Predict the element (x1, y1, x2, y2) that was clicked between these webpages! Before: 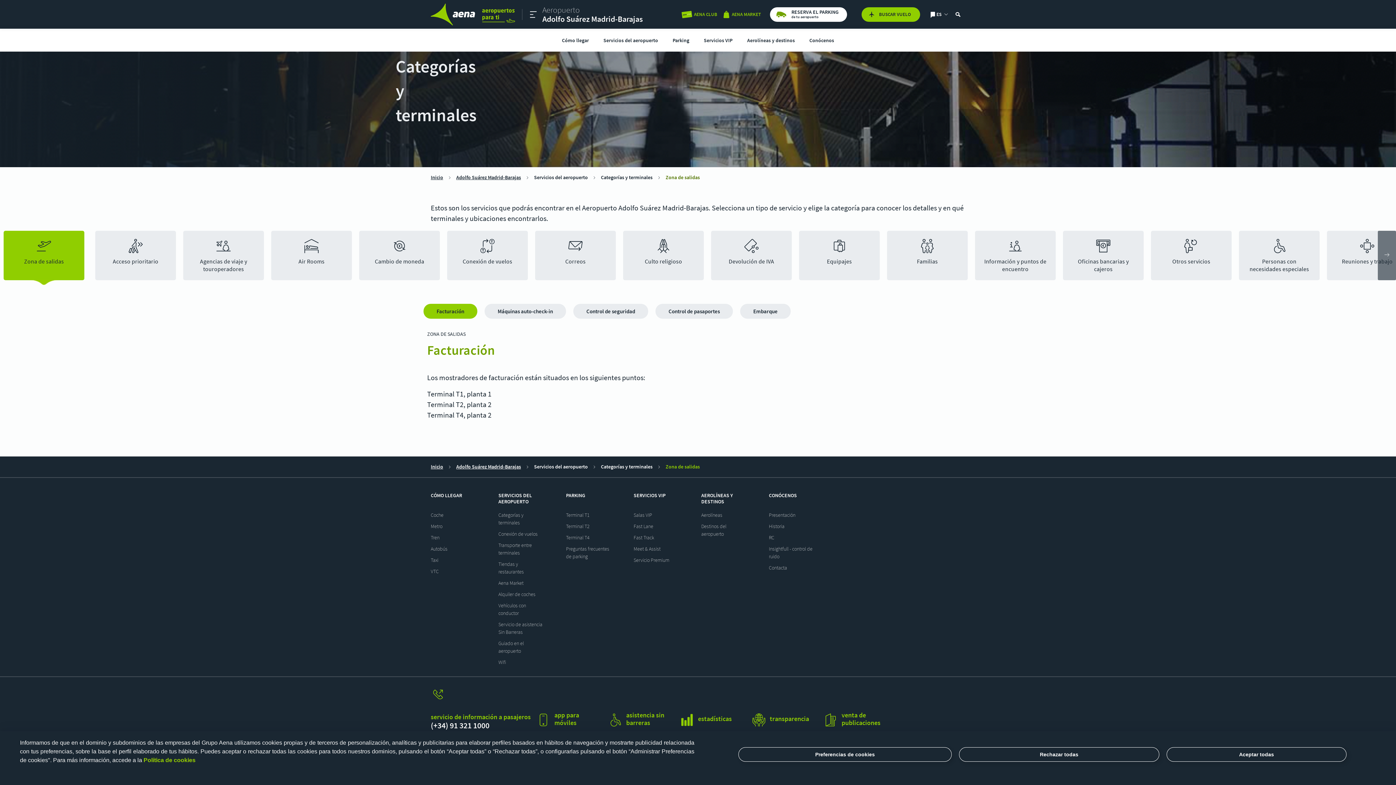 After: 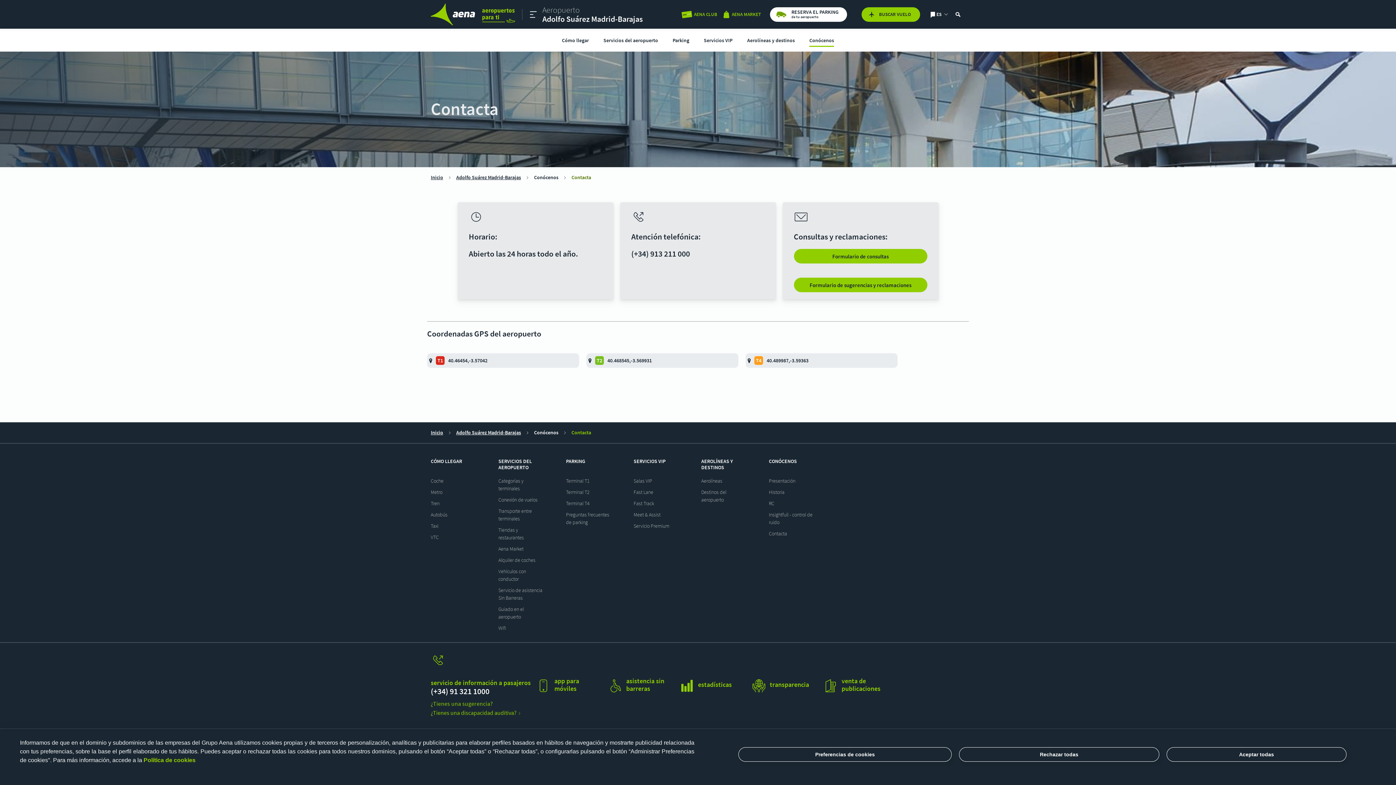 Action: label: Contacta bbox: (769, 564, 787, 571)